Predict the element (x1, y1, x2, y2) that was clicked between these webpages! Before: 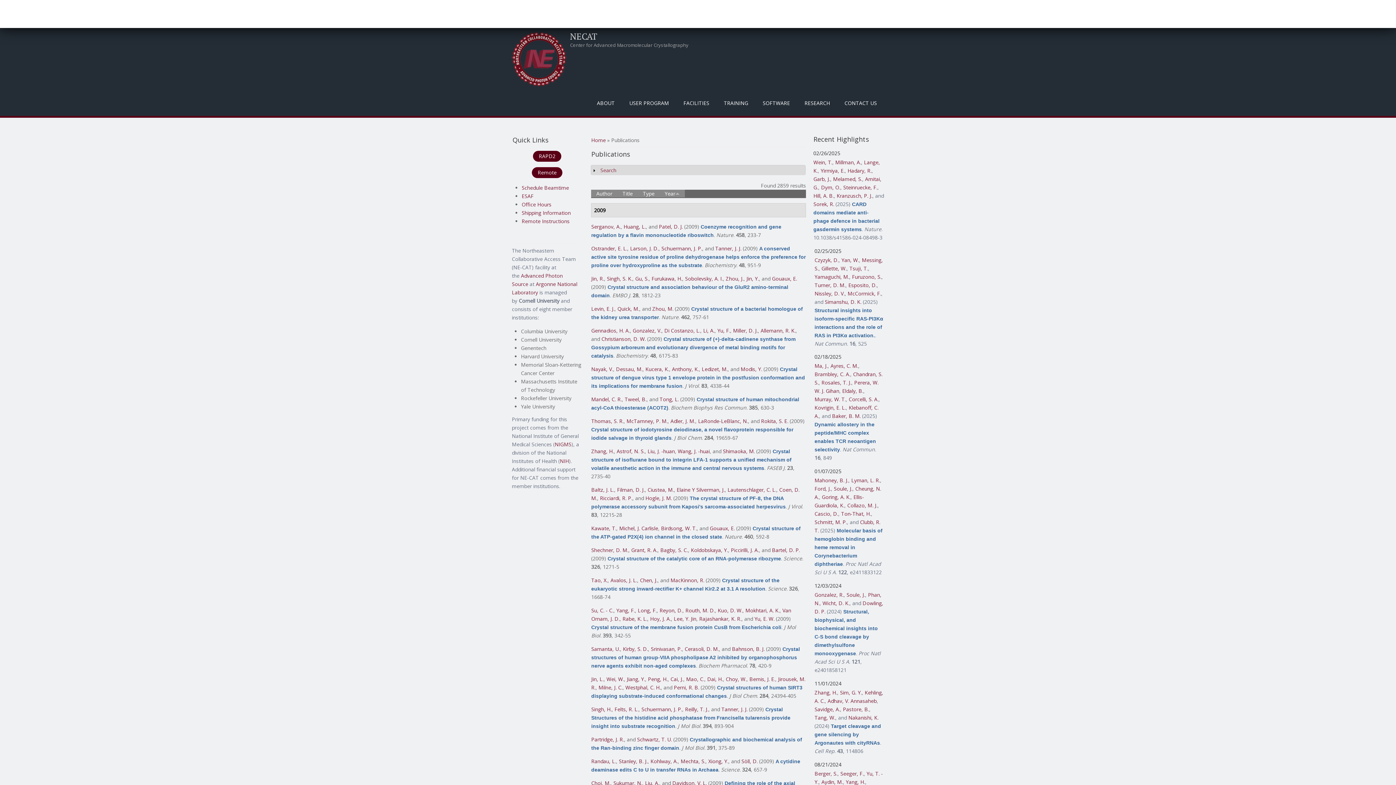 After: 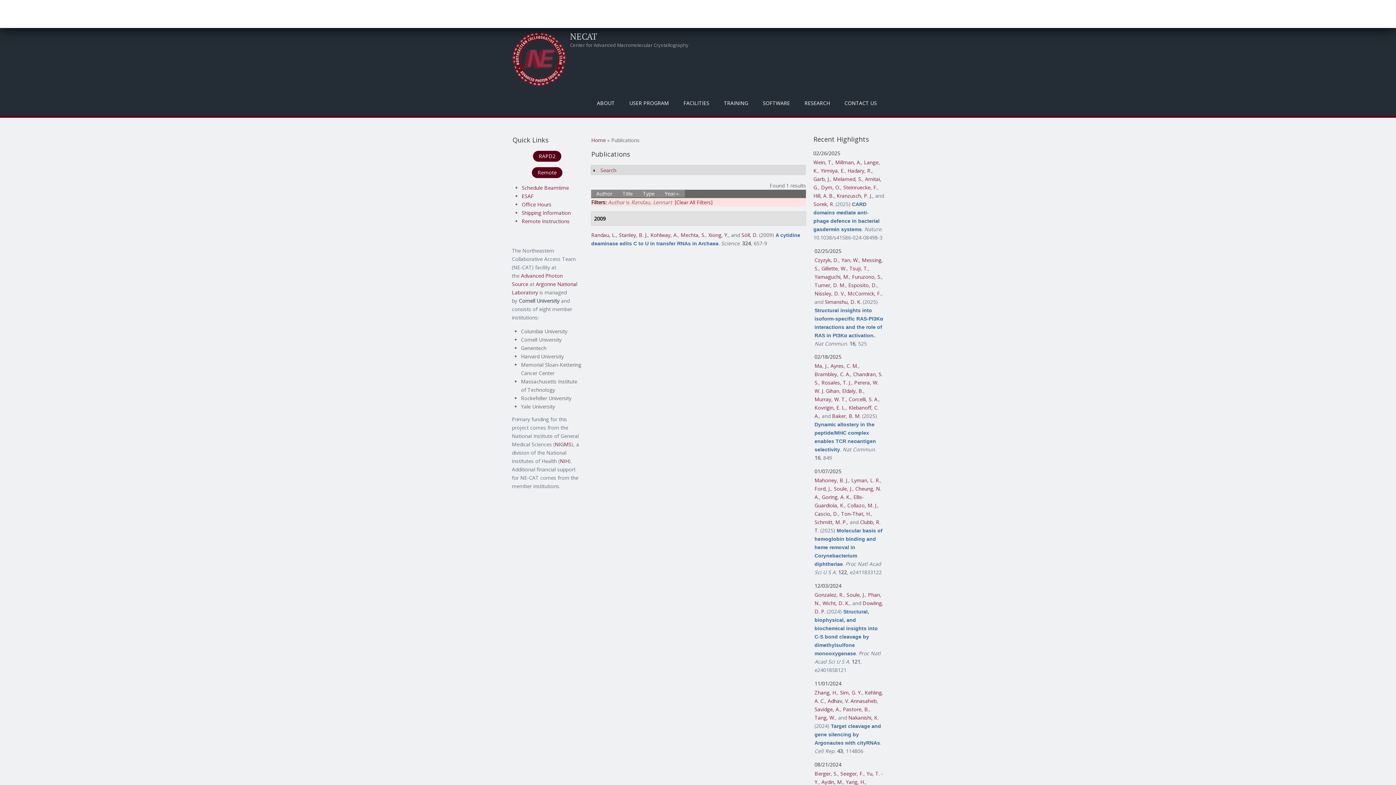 Action: bbox: (591, 758, 616, 765) label: Randau, L.